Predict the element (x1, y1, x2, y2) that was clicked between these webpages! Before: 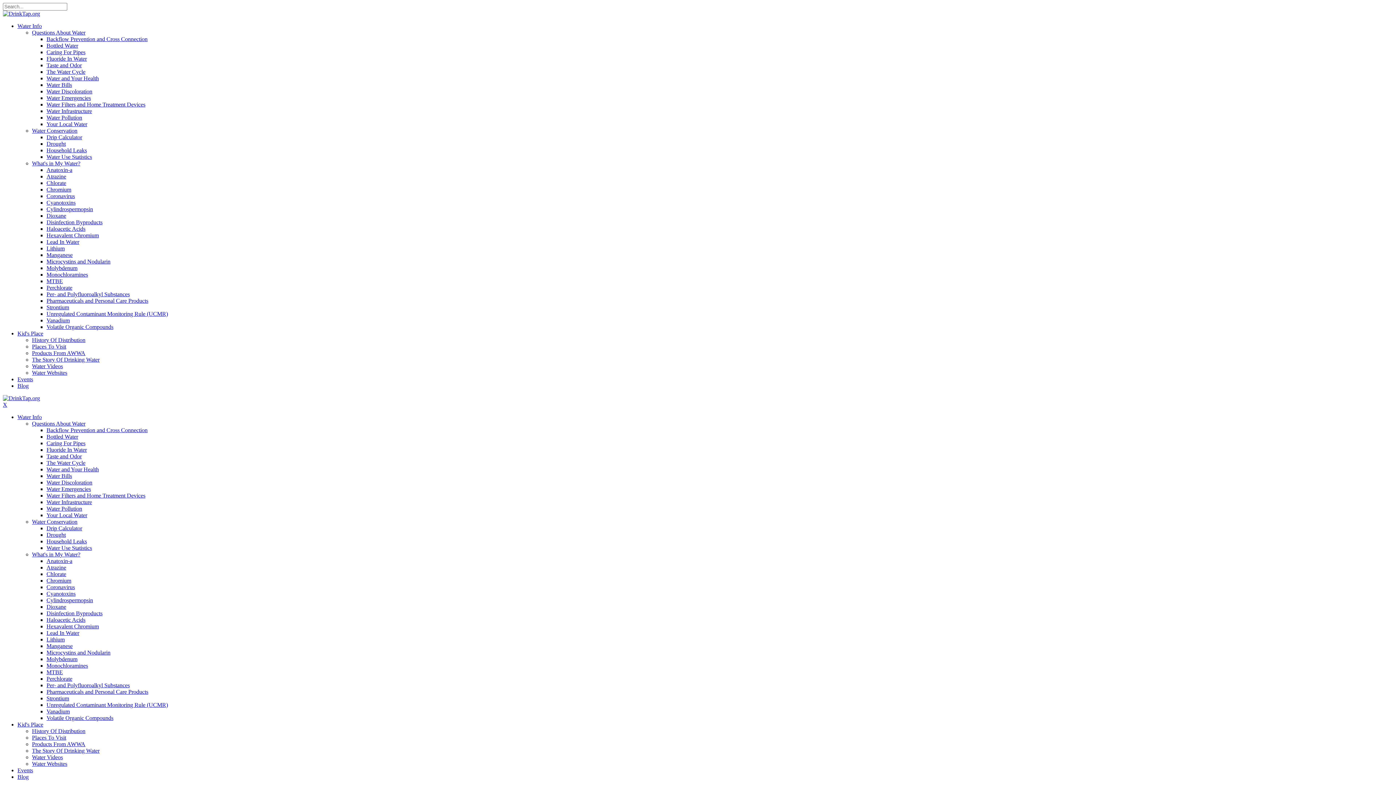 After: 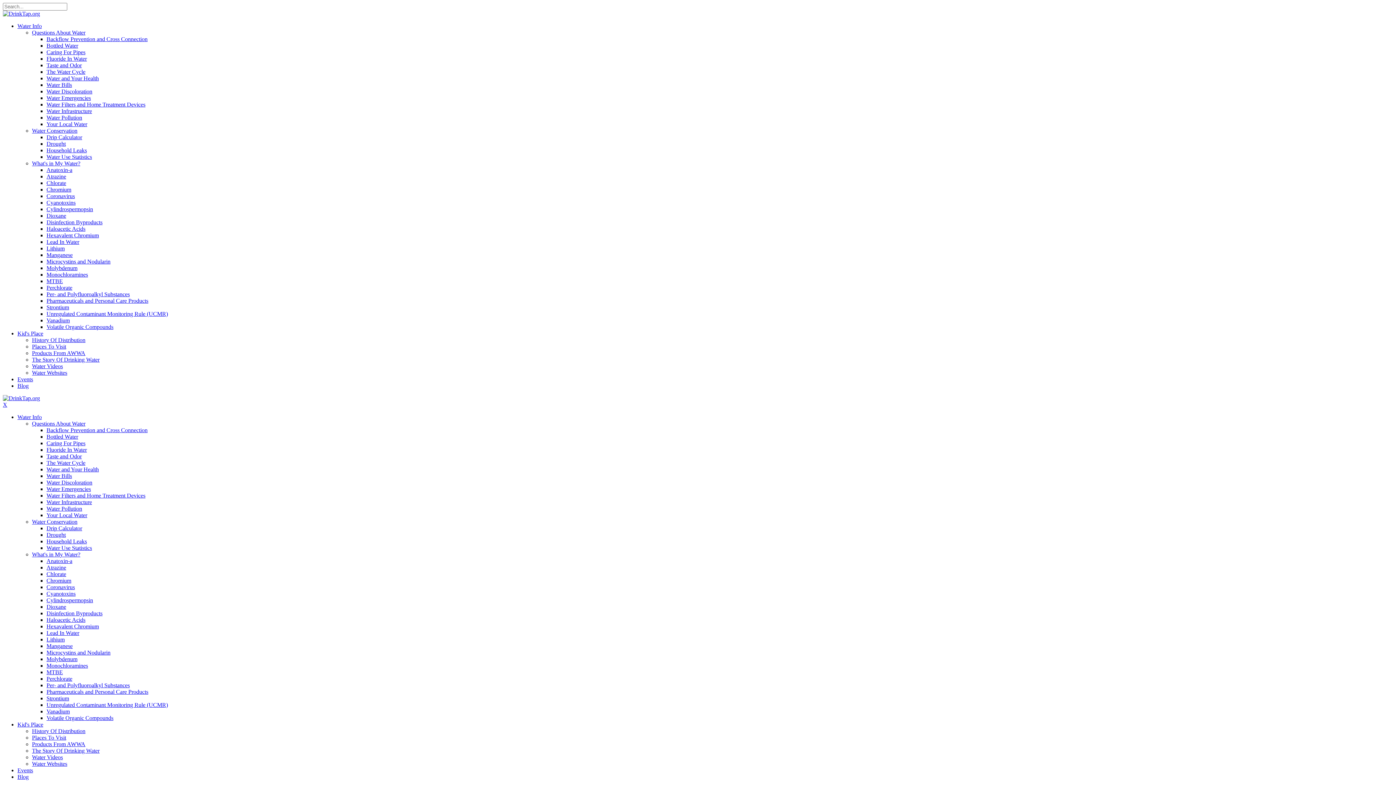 Action: label: Water Websites bbox: (32, 369, 67, 376)